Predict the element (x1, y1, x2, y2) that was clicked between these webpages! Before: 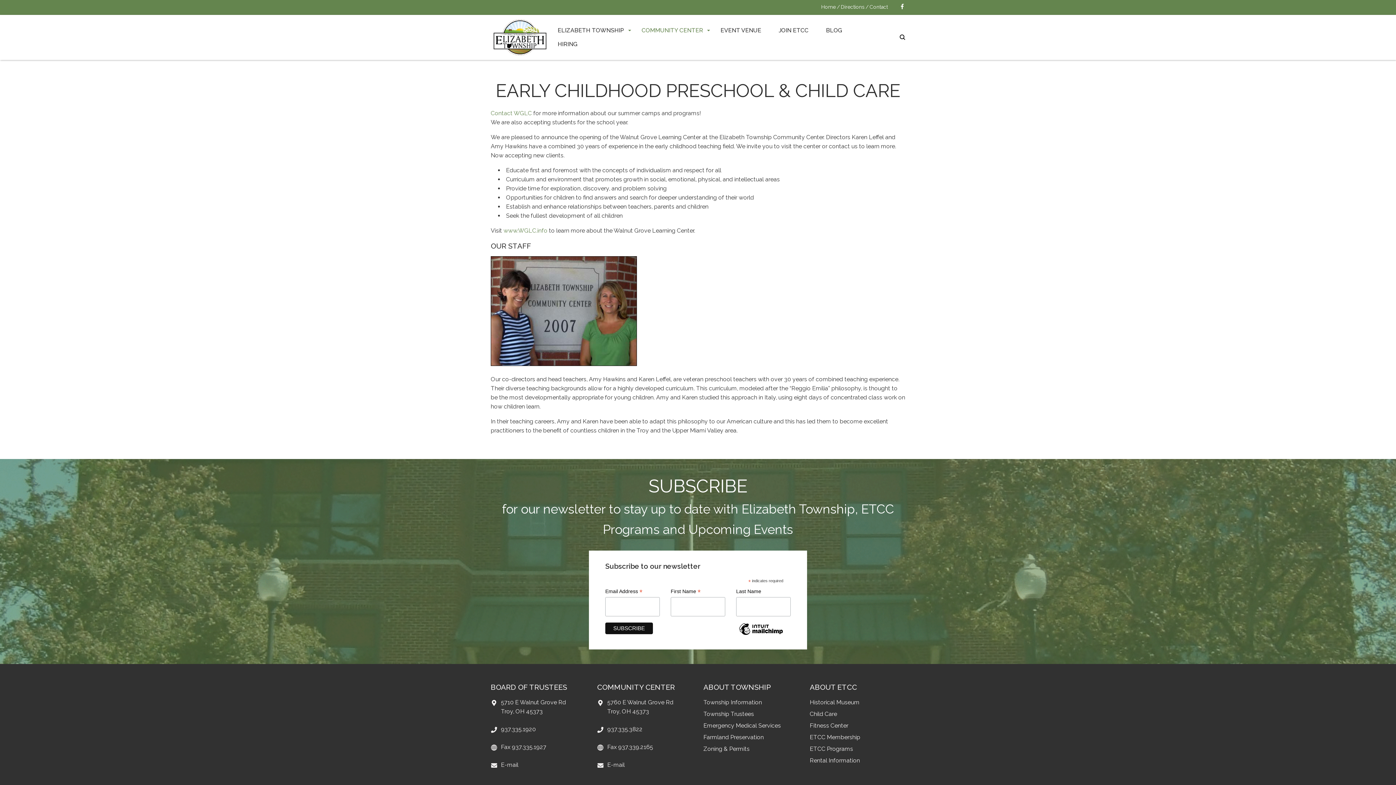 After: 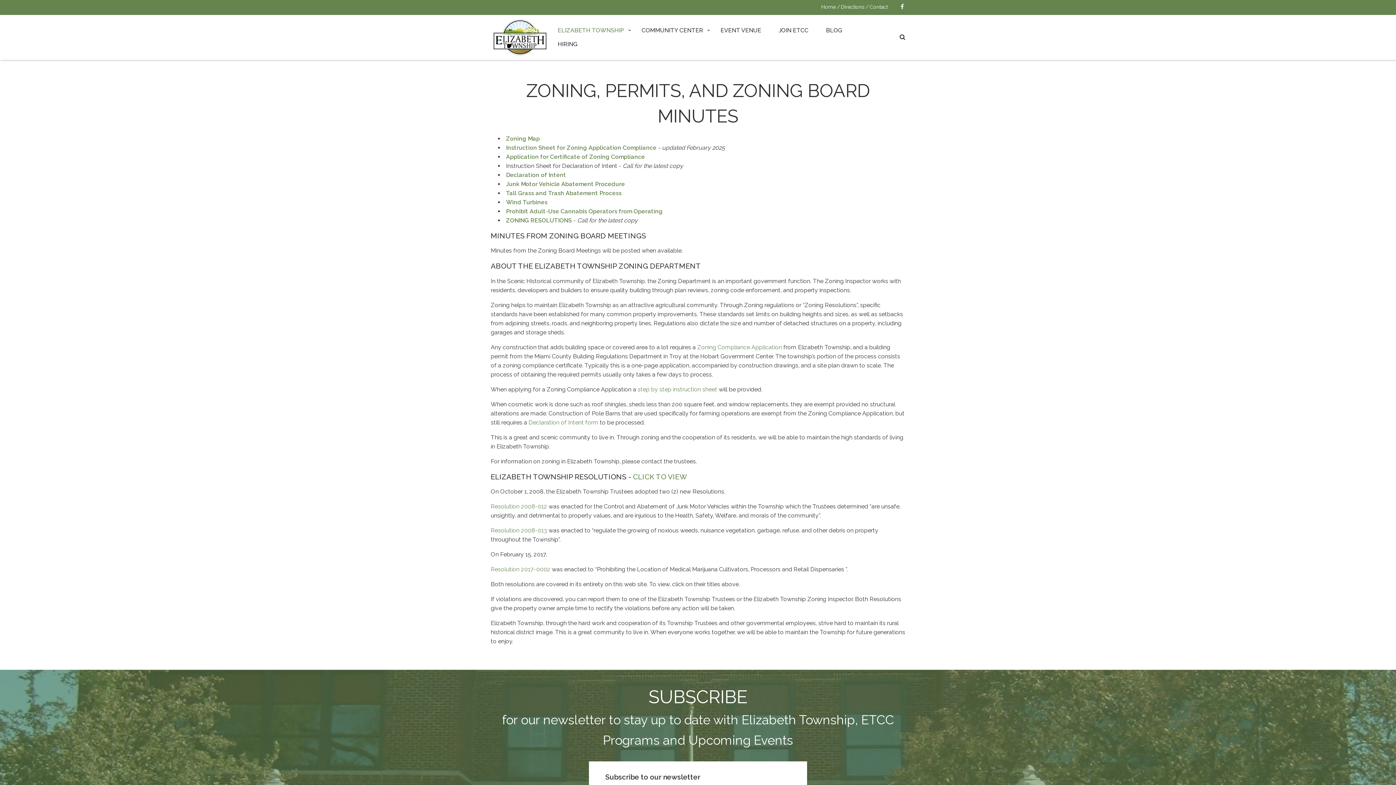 Action: label: Zoning & Permits bbox: (703, 745, 749, 752)